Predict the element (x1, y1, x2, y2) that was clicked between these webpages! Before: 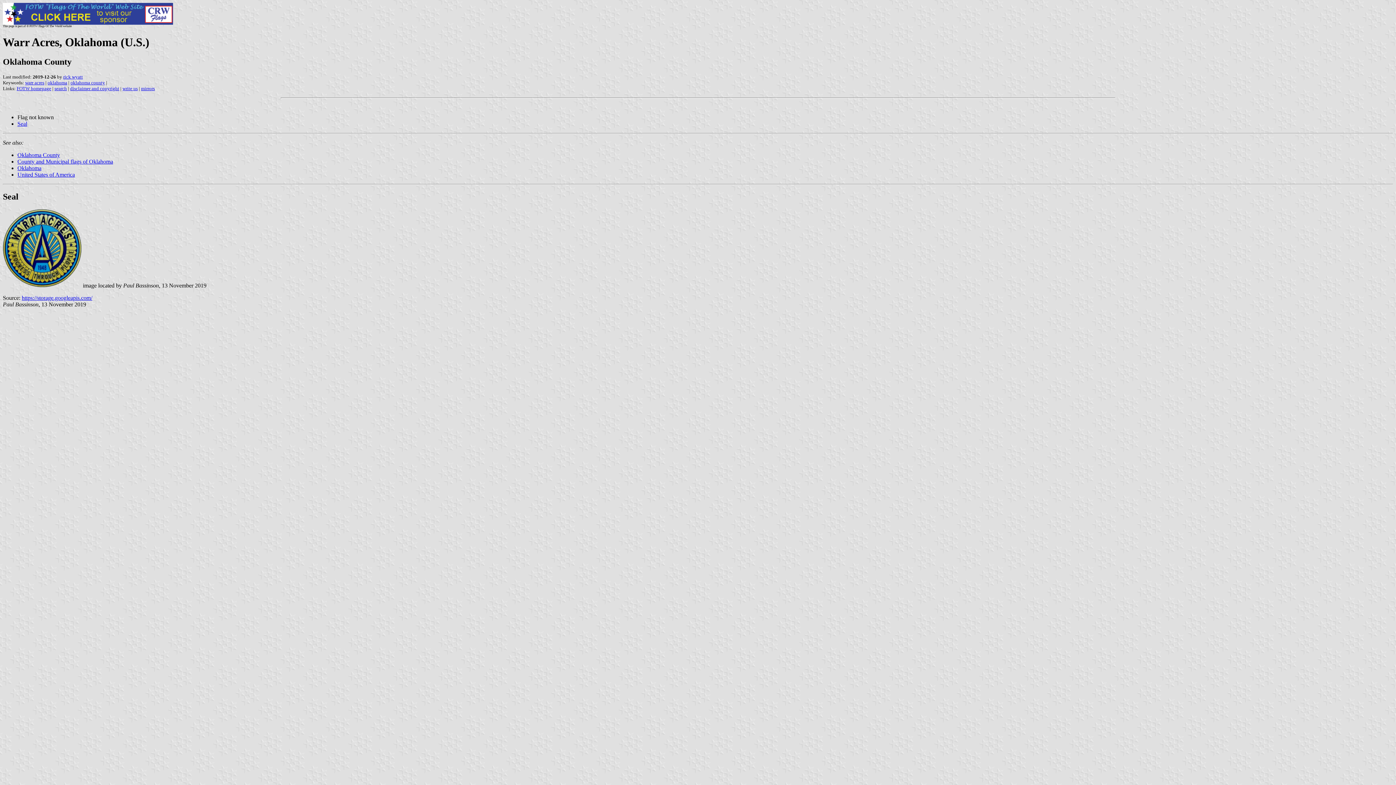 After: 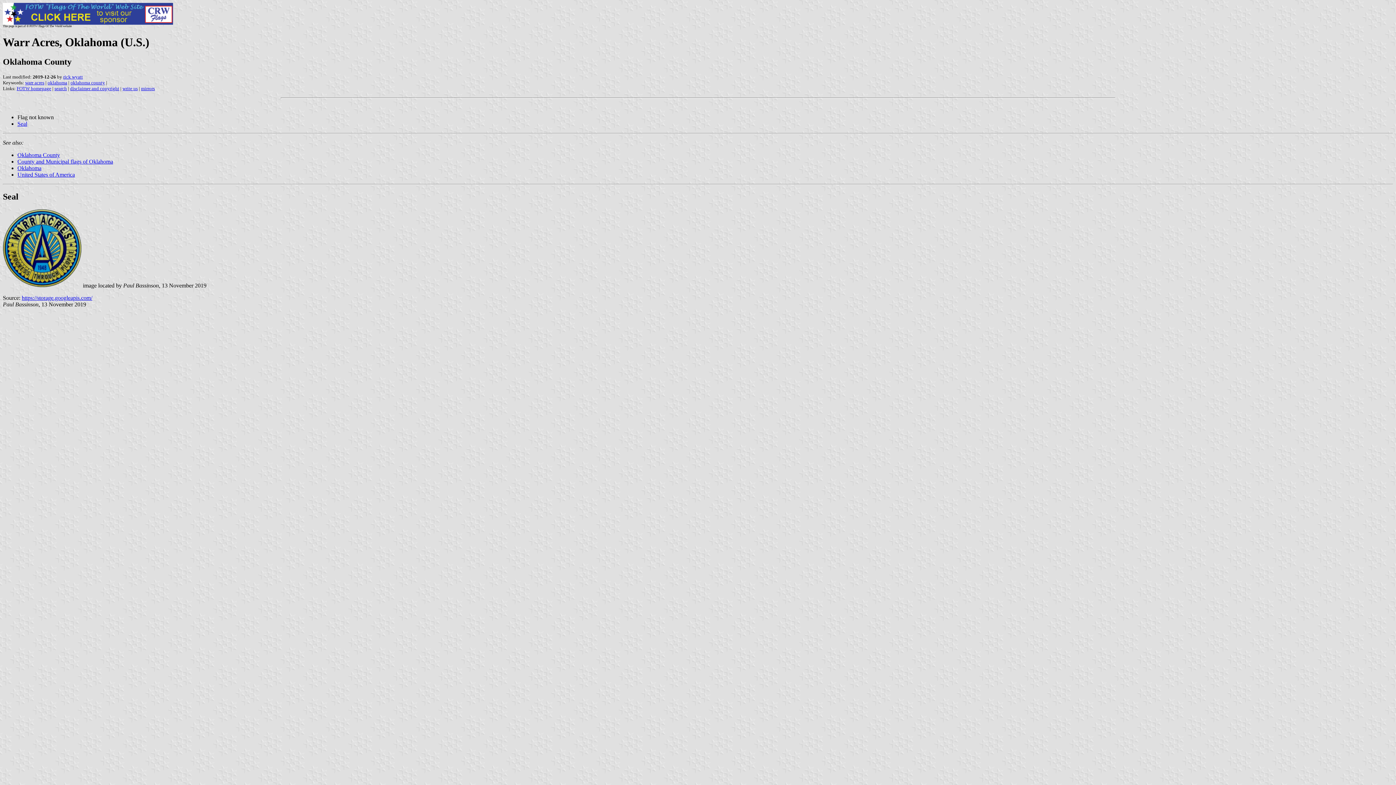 Action: bbox: (17, 120, 27, 126) label: Seal